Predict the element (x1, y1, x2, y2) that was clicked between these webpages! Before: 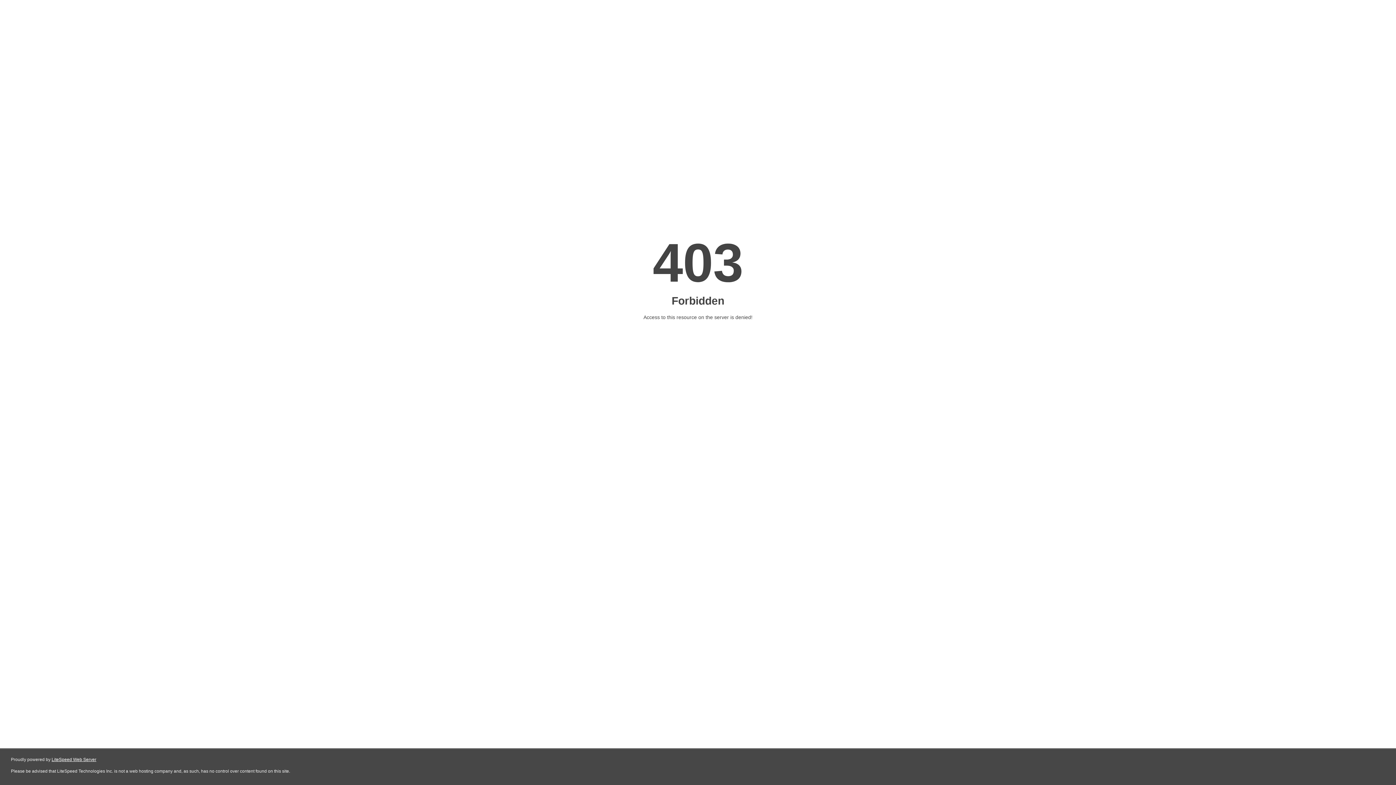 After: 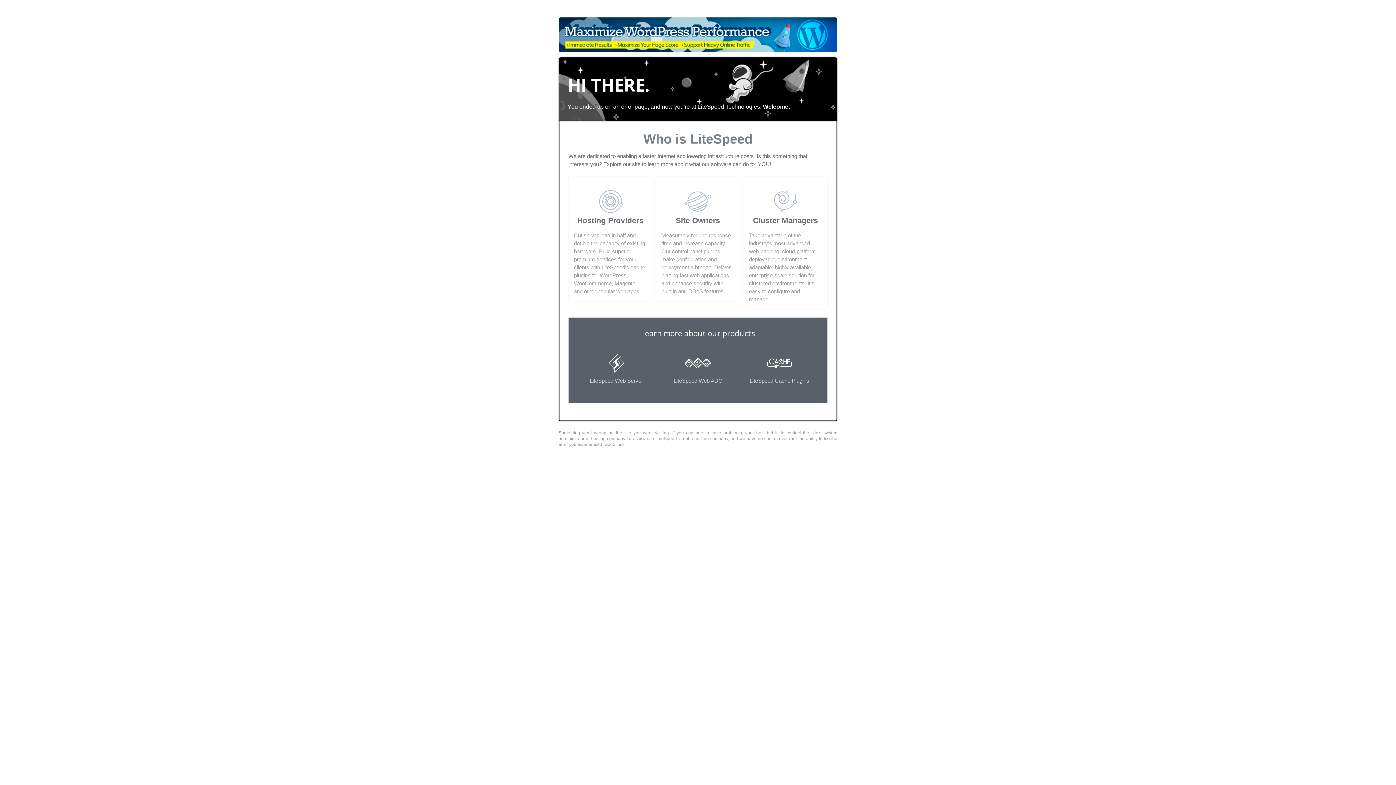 Action: label: LiteSpeed Web Server bbox: (51, 757, 96, 762)